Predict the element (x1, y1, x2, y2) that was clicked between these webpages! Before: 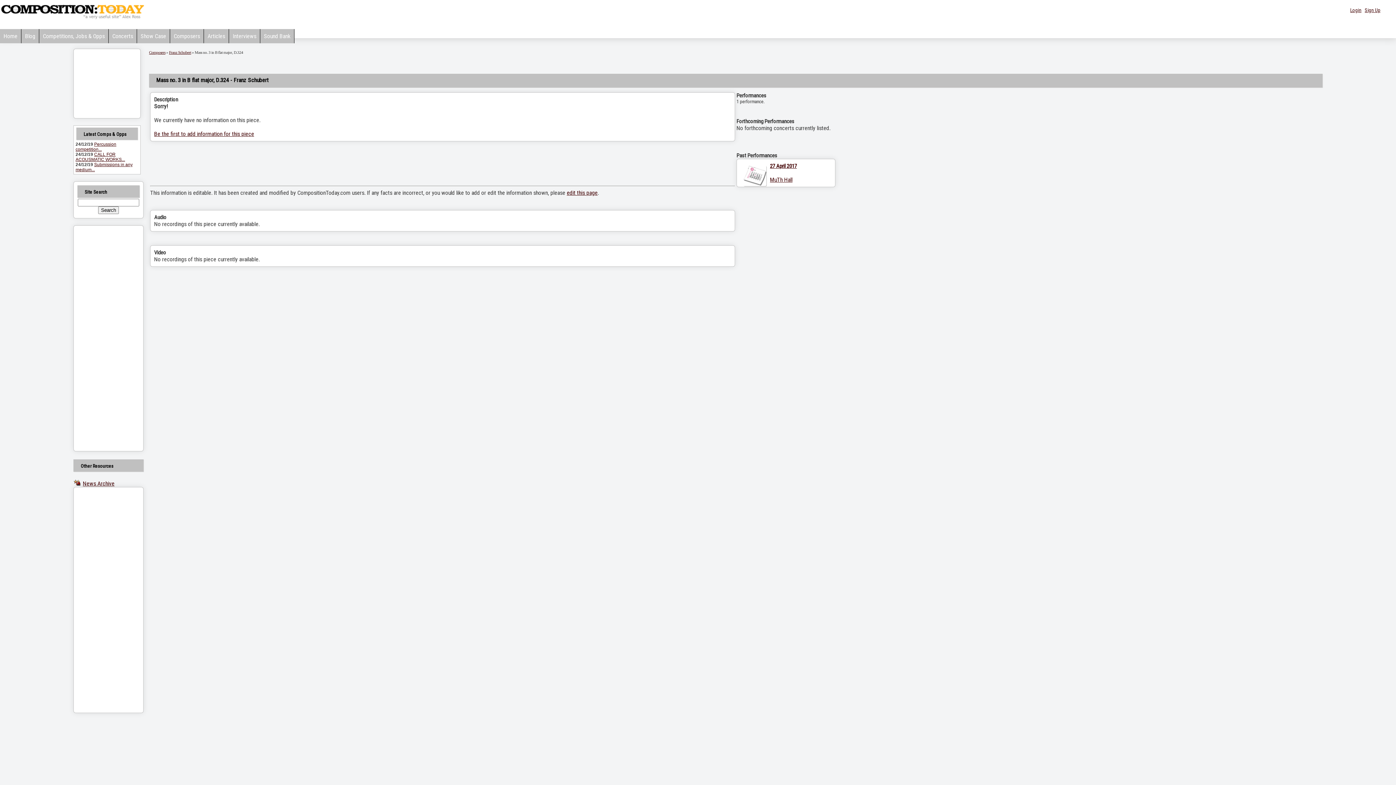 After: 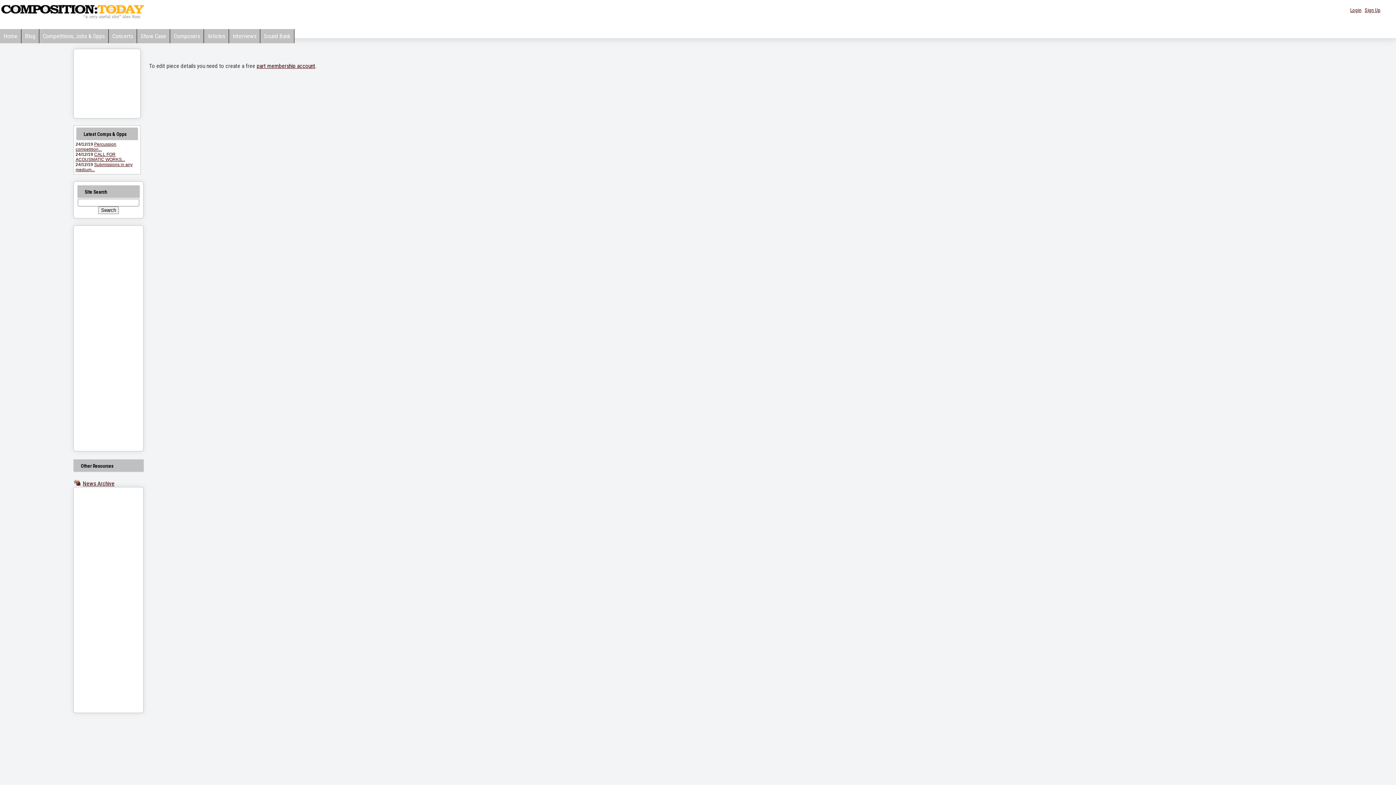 Action: label: edit this page bbox: (566, 189, 597, 196)